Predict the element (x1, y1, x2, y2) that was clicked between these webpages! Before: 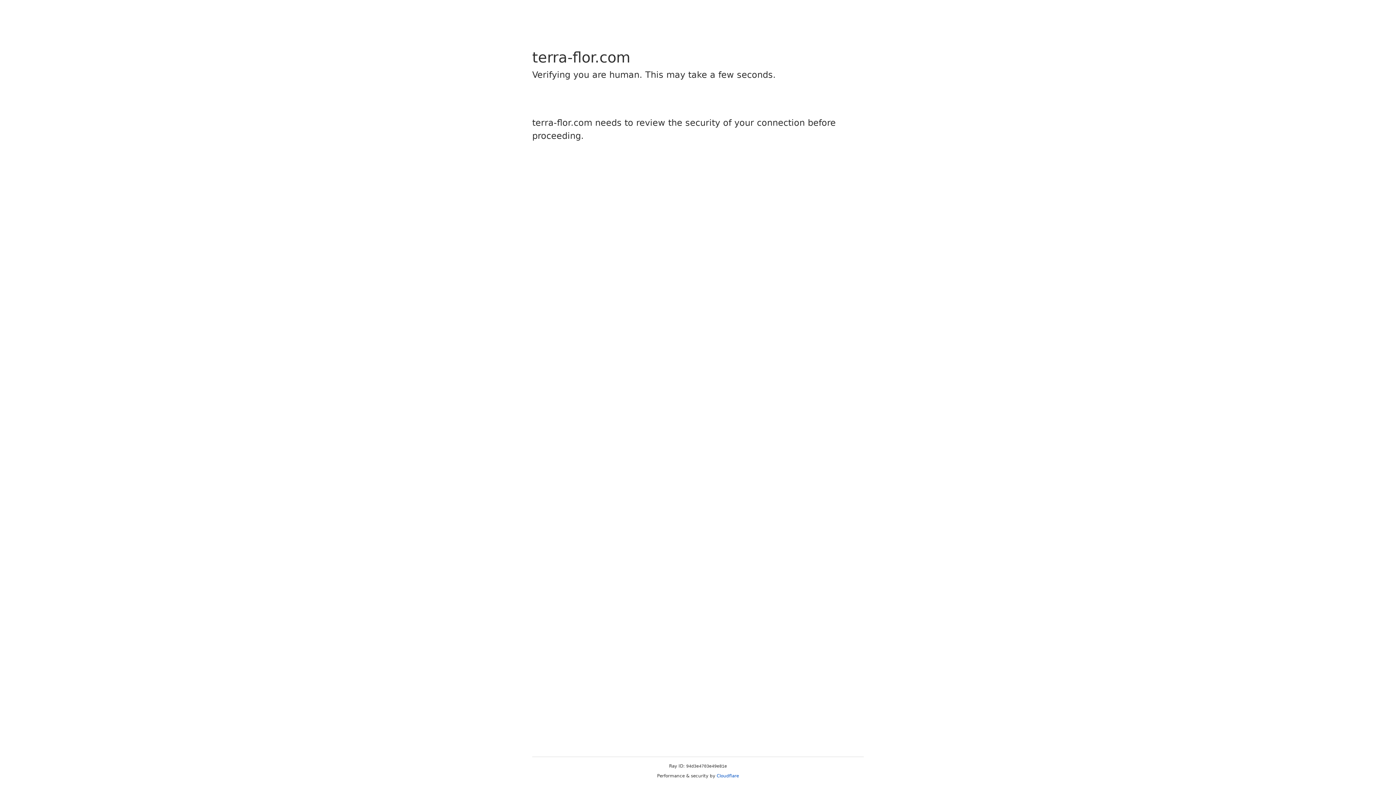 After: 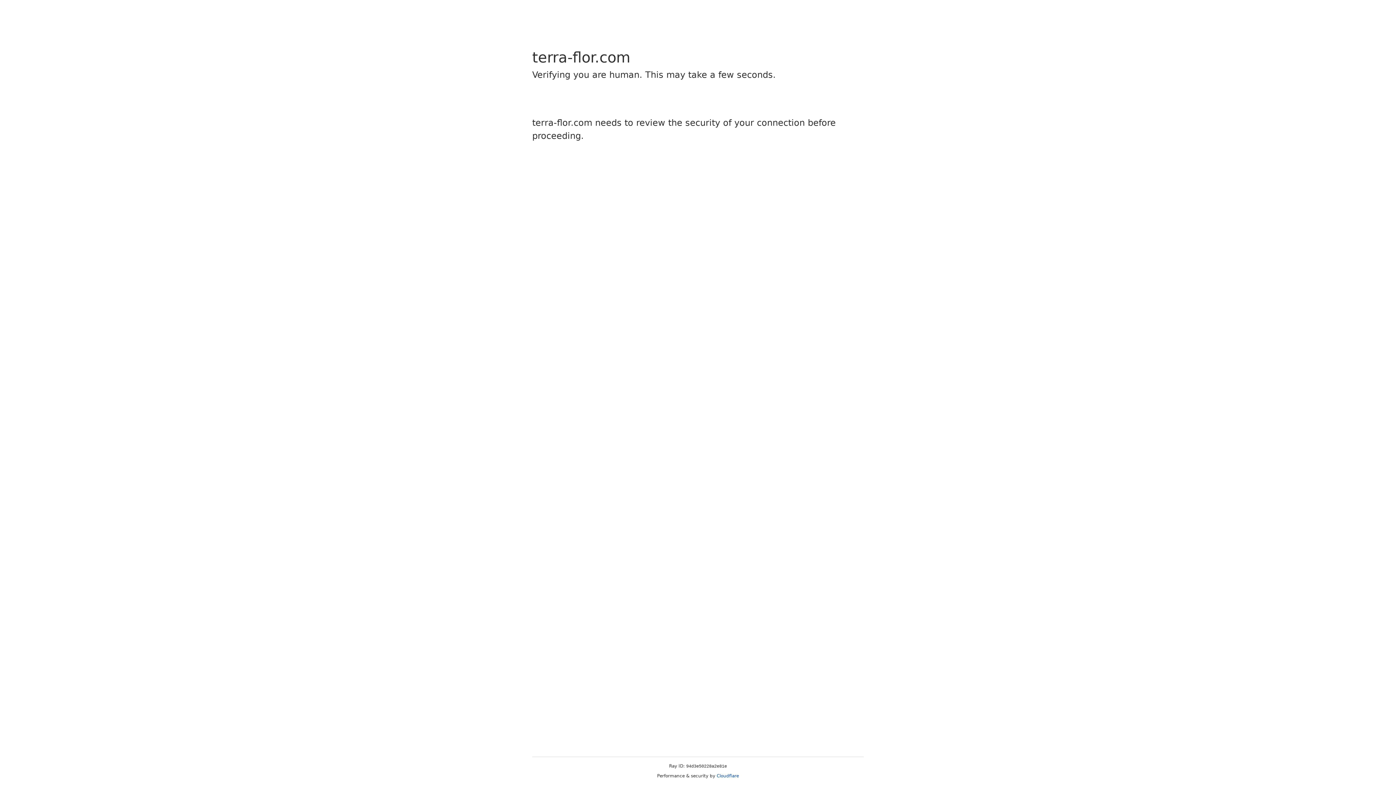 Action: label: Cloudflare bbox: (716, 773, 739, 778)